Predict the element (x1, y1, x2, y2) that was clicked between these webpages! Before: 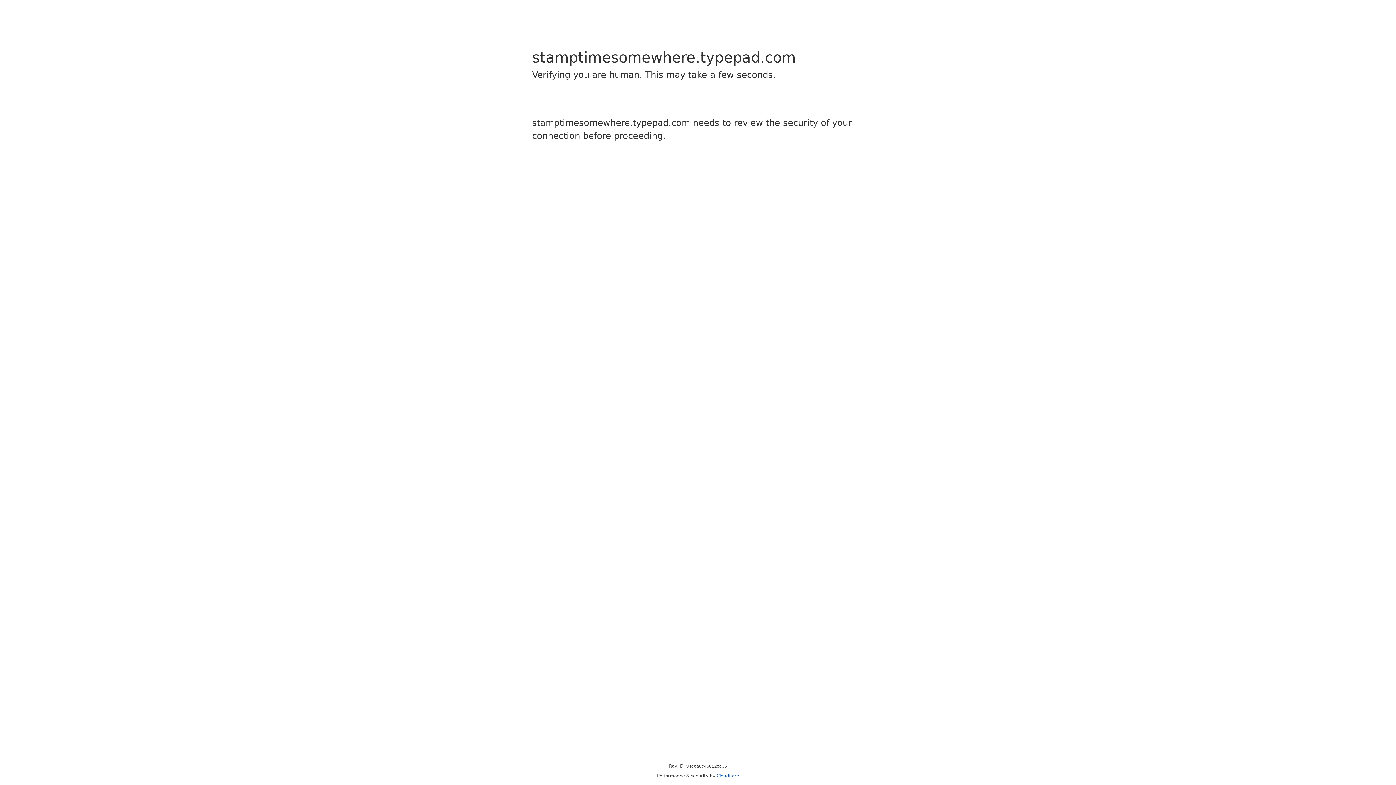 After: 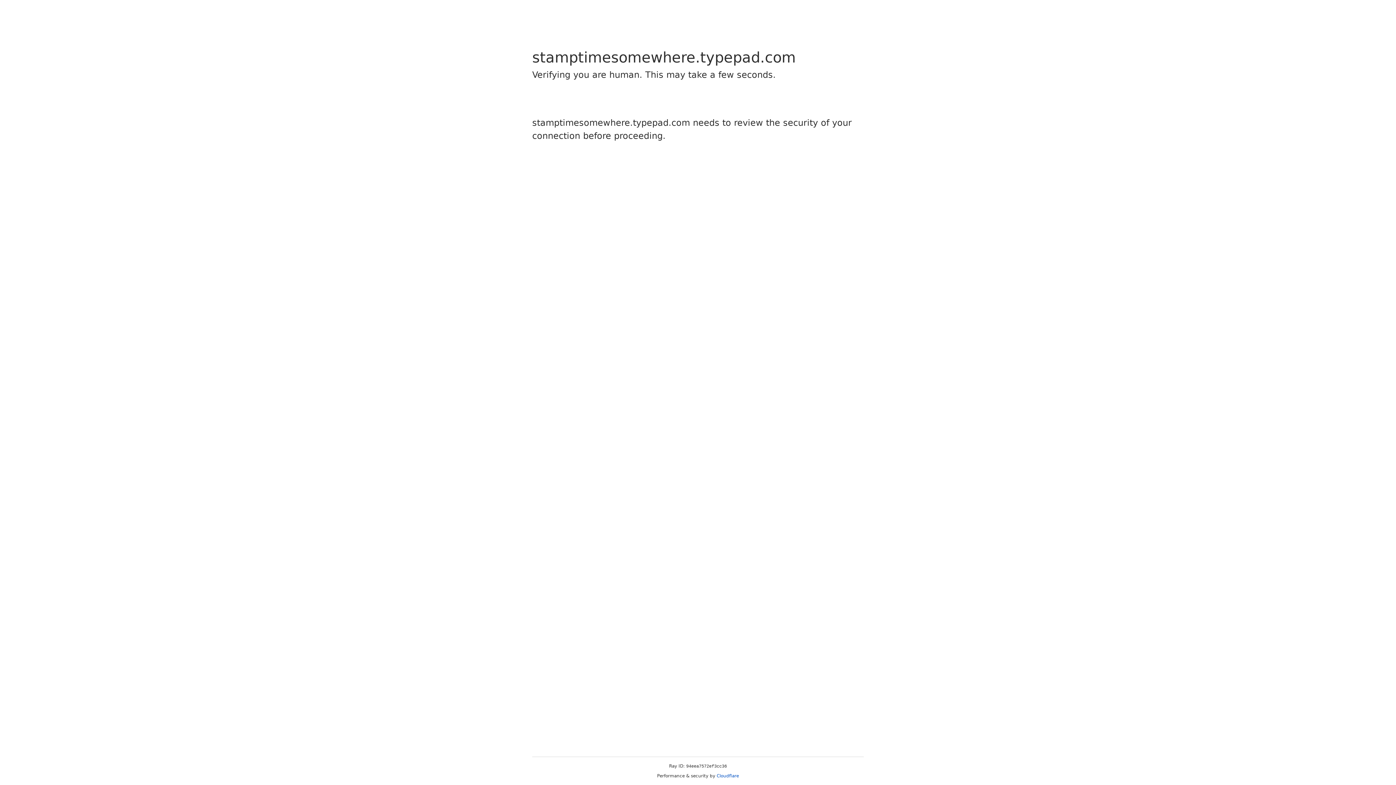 Action: bbox: (716, 773, 739, 778) label: Cloudflare